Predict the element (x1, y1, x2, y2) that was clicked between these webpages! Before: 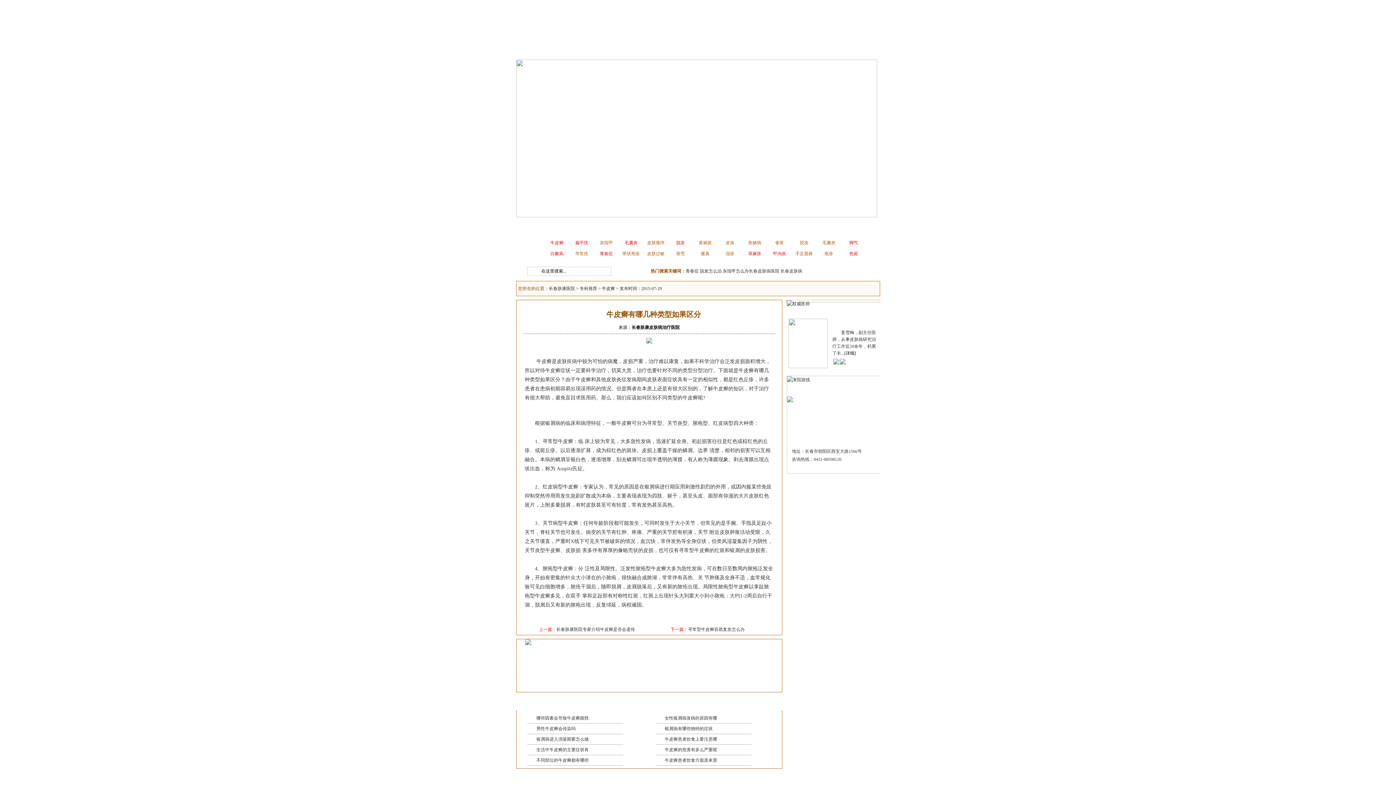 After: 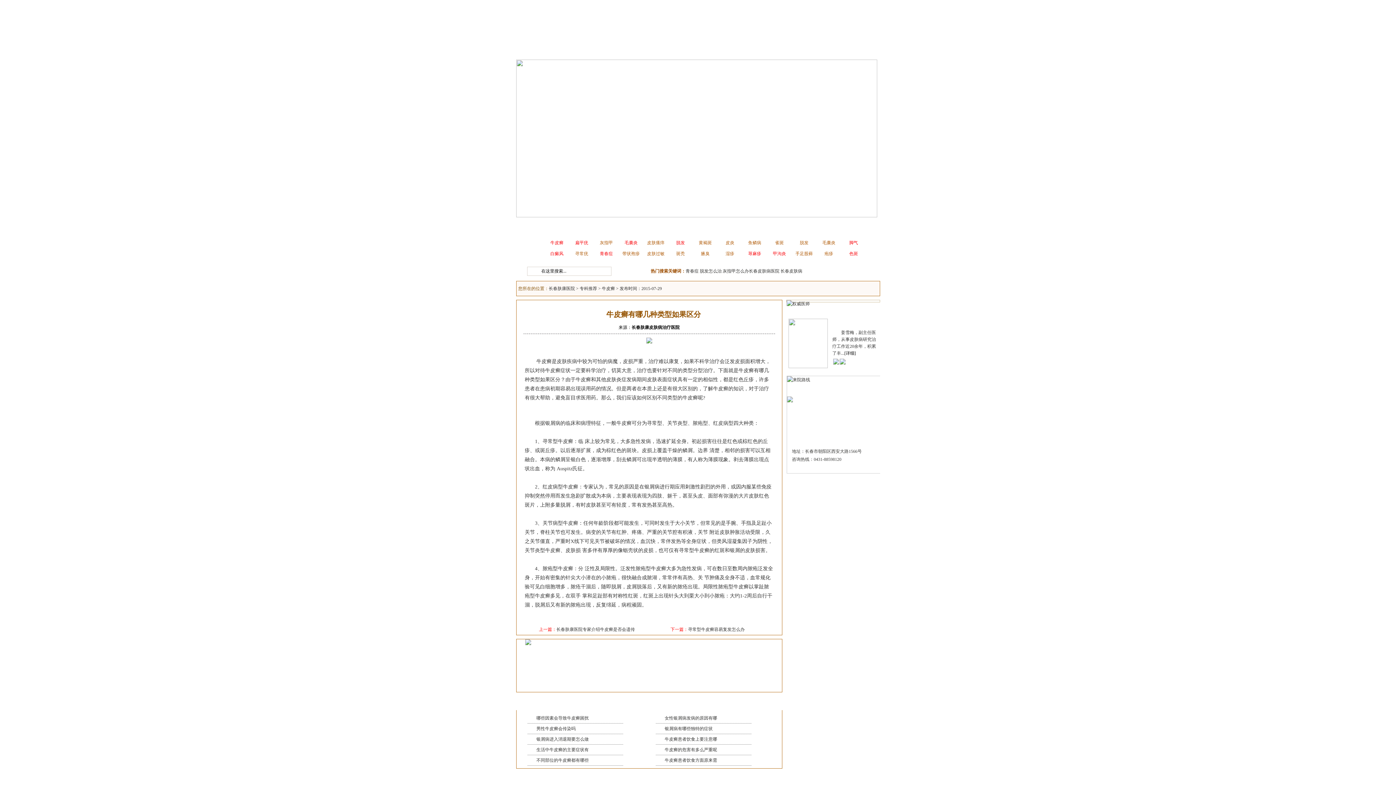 Action: bbox: (827, 220, 848, 226) label: 来院路线